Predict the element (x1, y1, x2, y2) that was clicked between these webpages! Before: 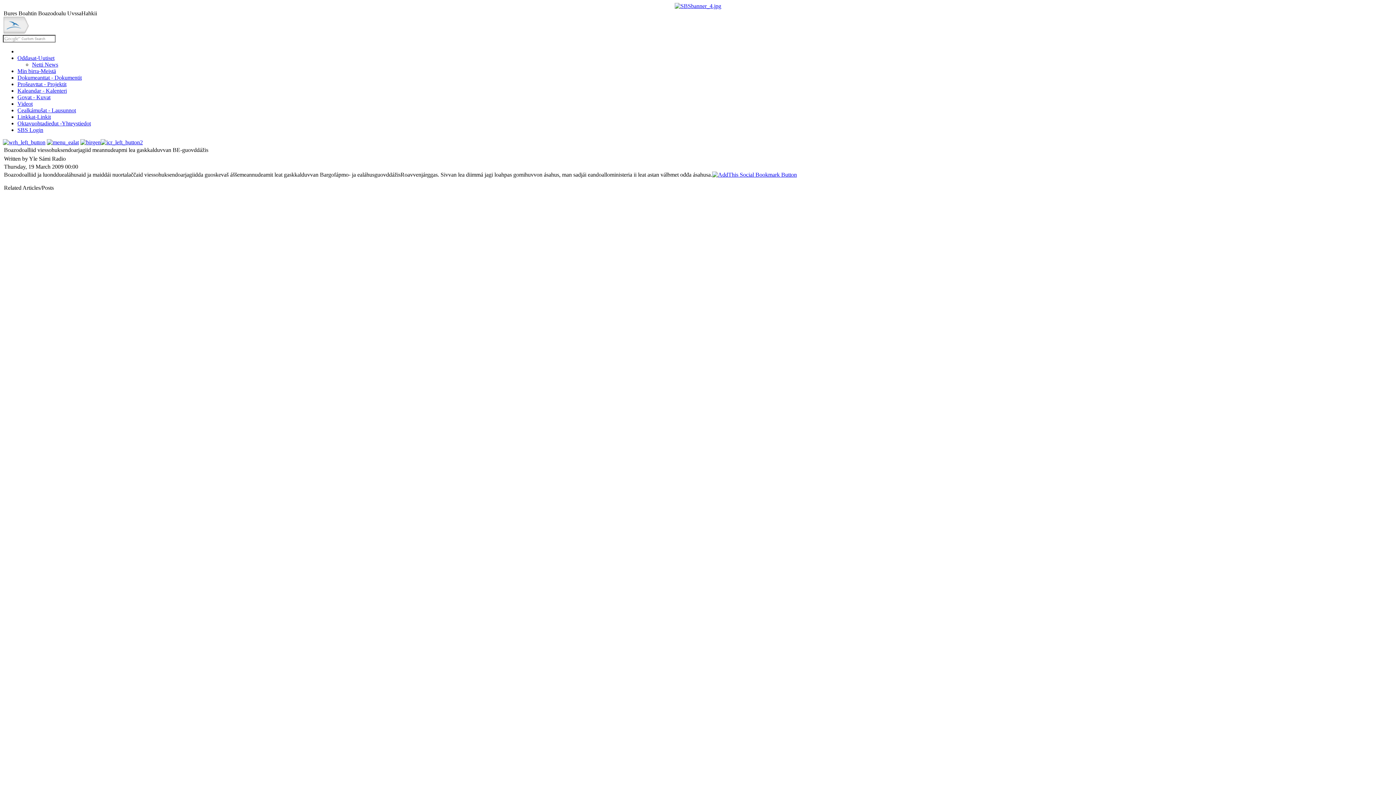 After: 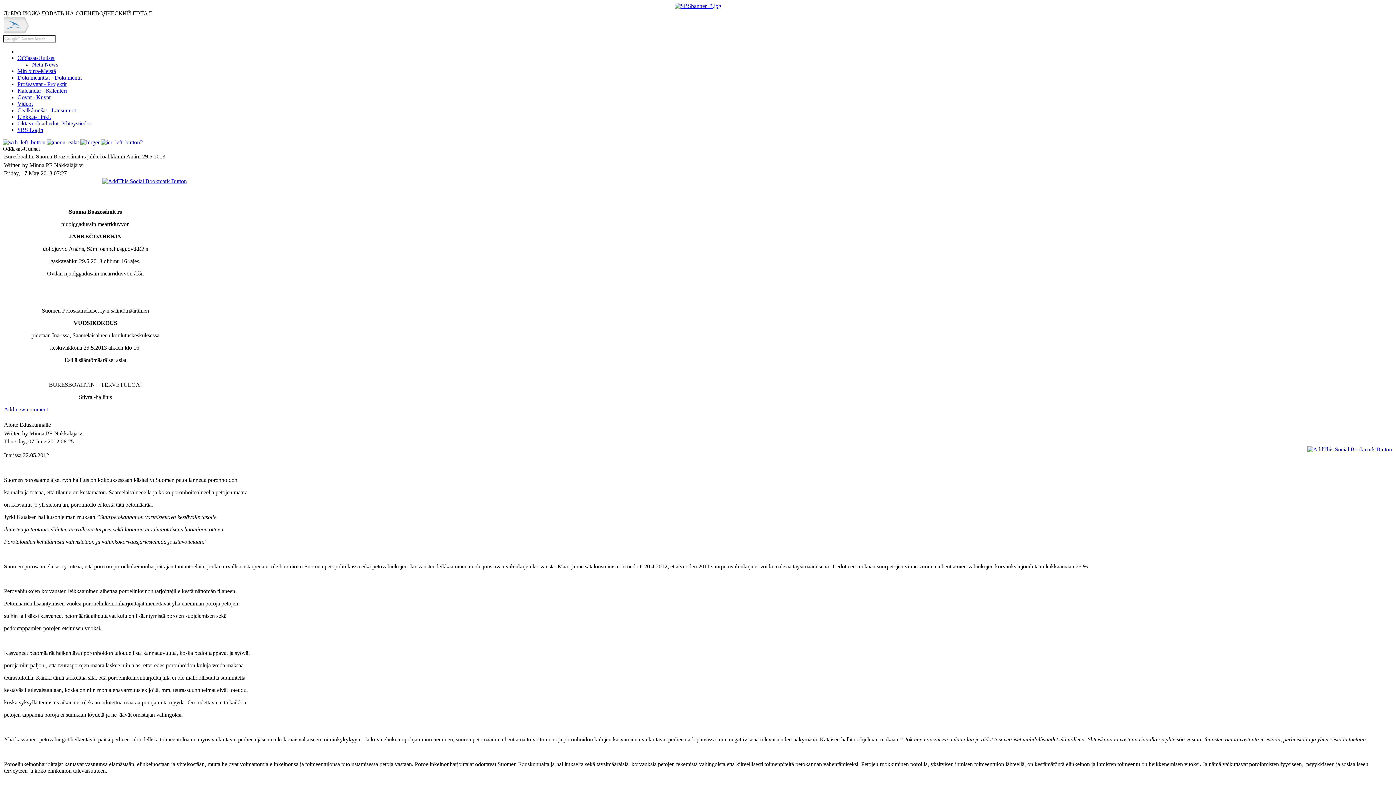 Action: bbox: (17, 54, 54, 61) label: Ođđasat-Uutiset